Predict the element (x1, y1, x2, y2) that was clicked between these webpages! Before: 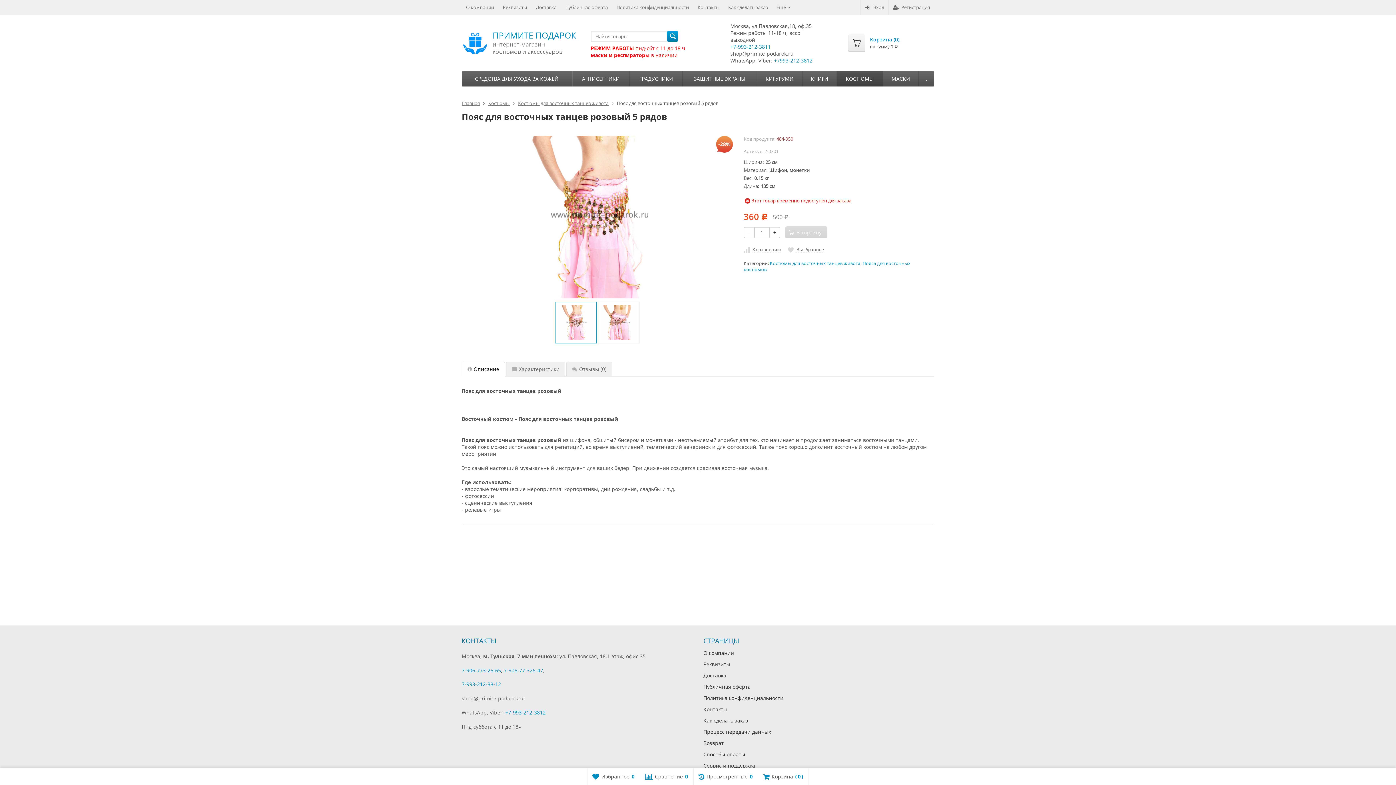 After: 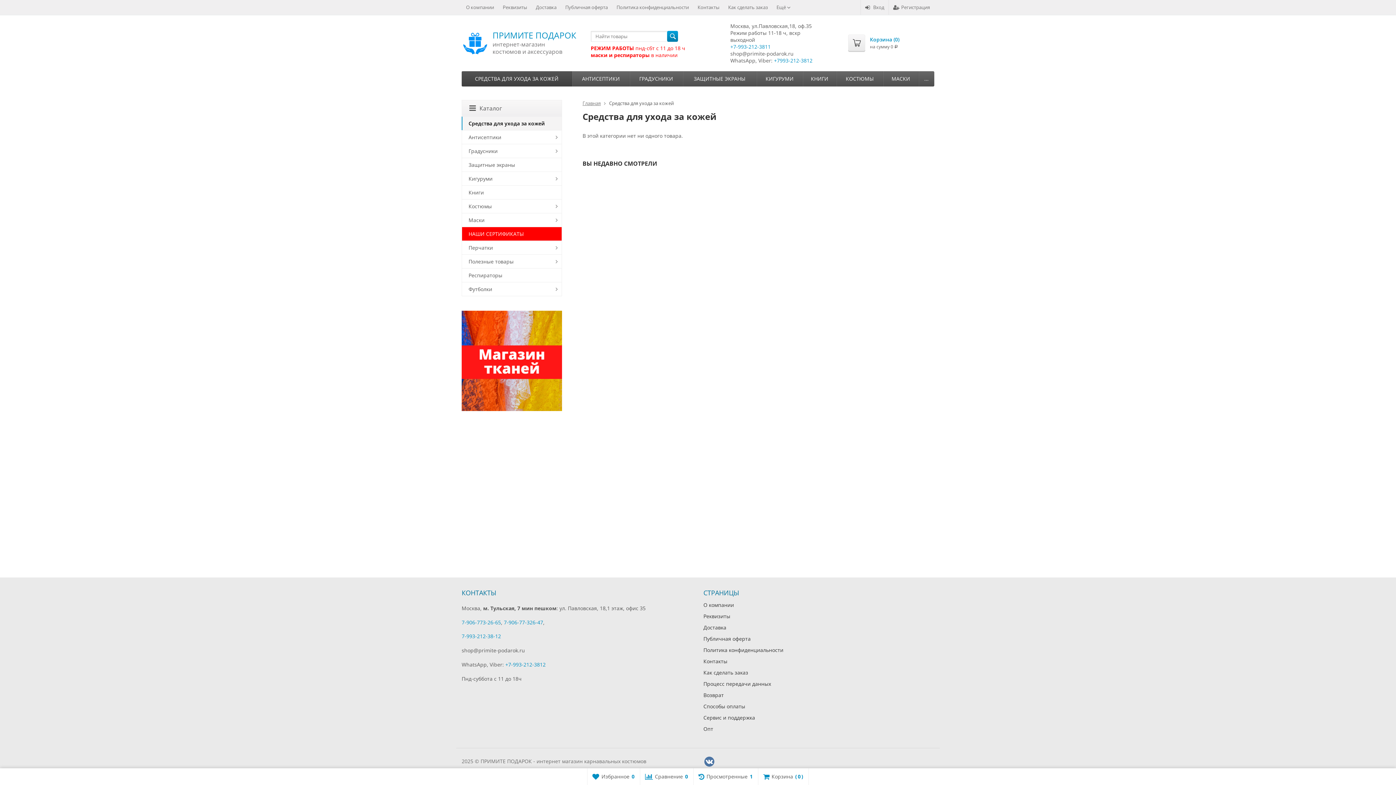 Action: label: СРЕДСТВА ДЛЯ УХОДА ЗА КОЖЕЙ bbox: (461, 71, 572, 86)